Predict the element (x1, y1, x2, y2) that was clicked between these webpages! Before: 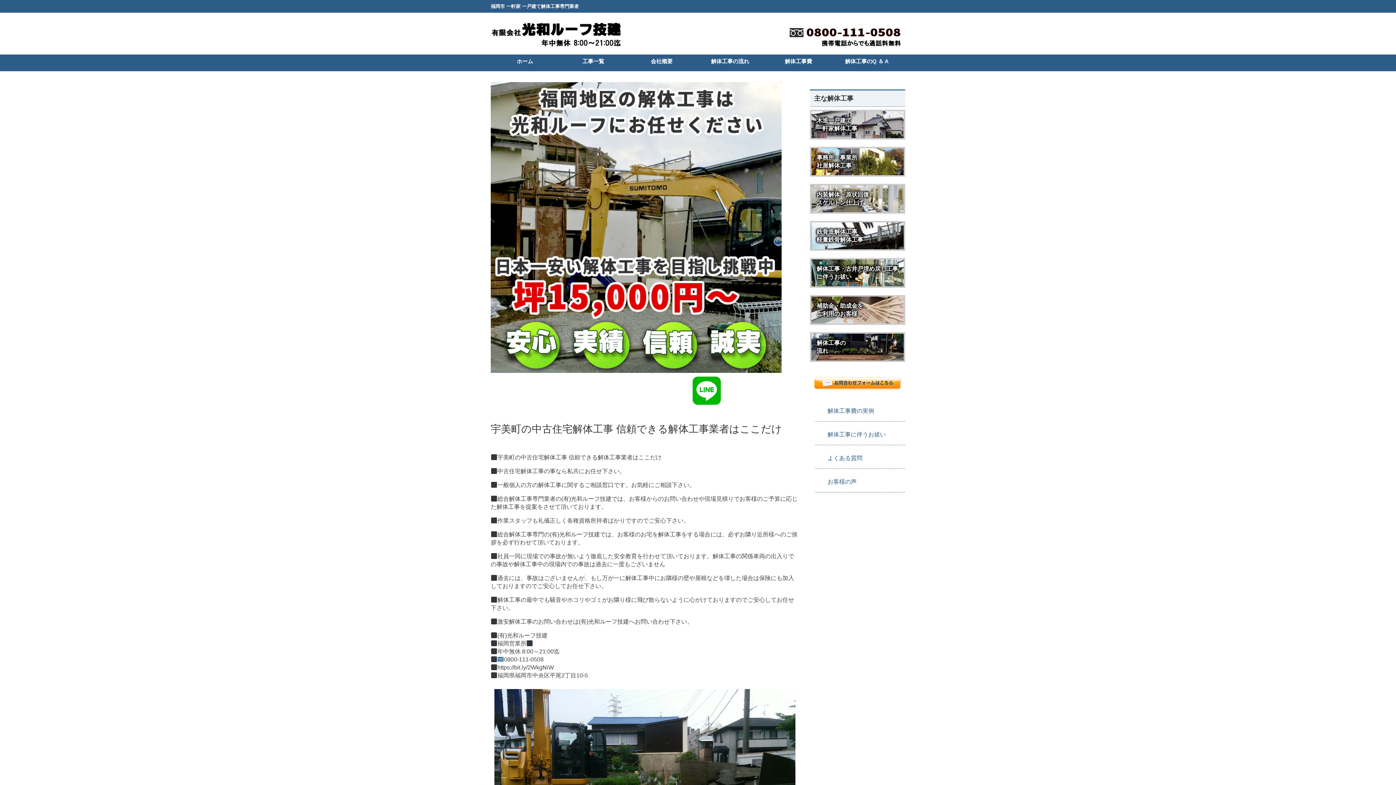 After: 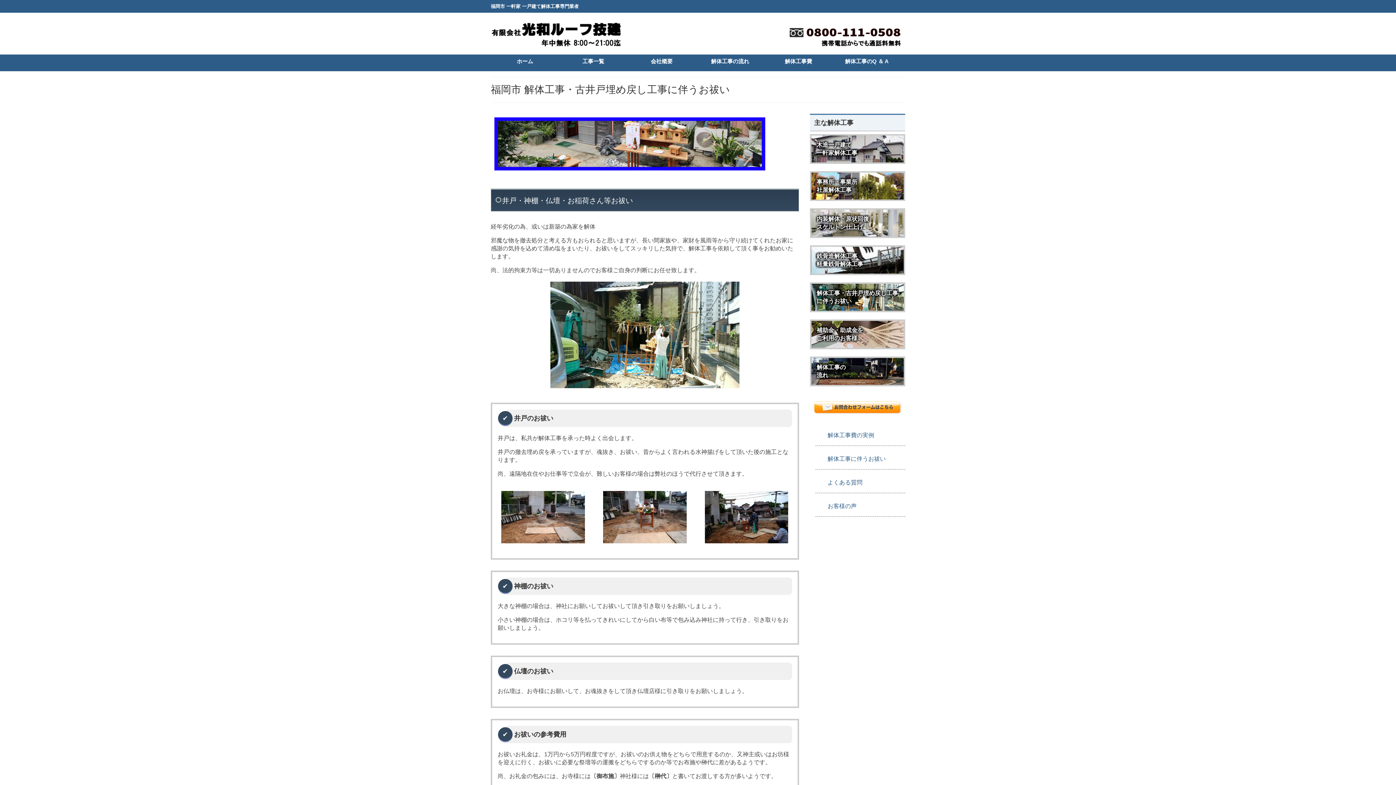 Action: label: 解体工事・古井戸埋め戻し工事に伴うお祓い bbox: (810, 258, 905, 288)